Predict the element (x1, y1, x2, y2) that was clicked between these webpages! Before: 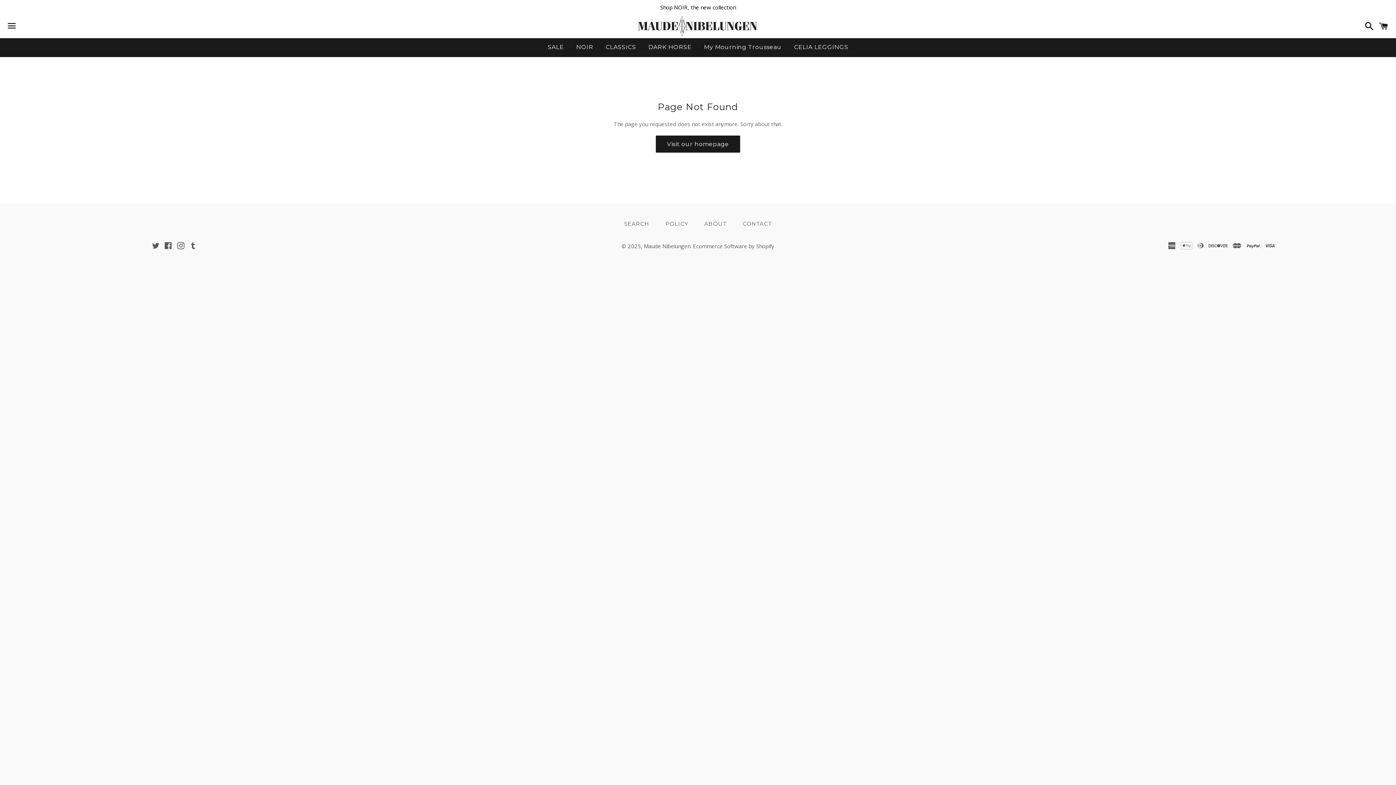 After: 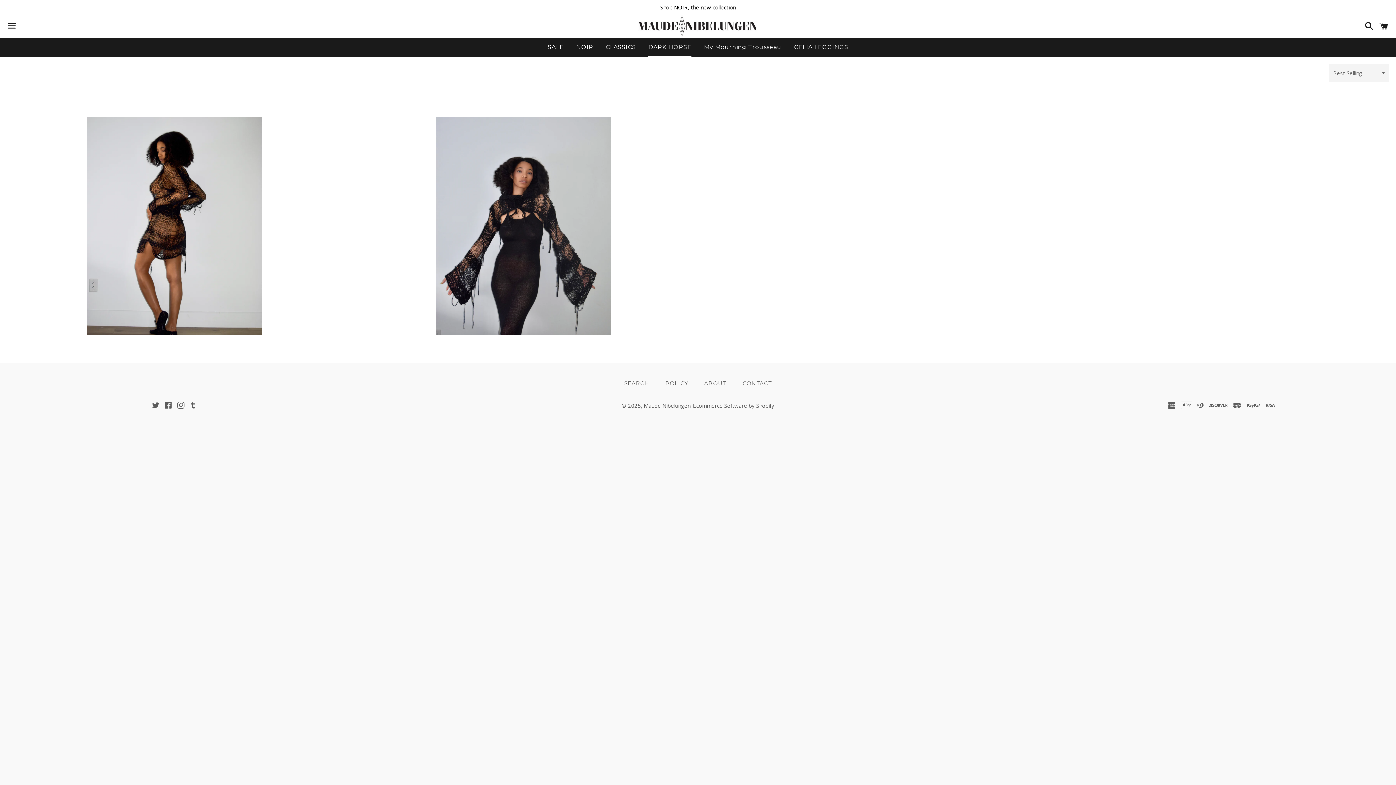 Action: label: DARK HORSE bbox: (643, 38, 697, 56)